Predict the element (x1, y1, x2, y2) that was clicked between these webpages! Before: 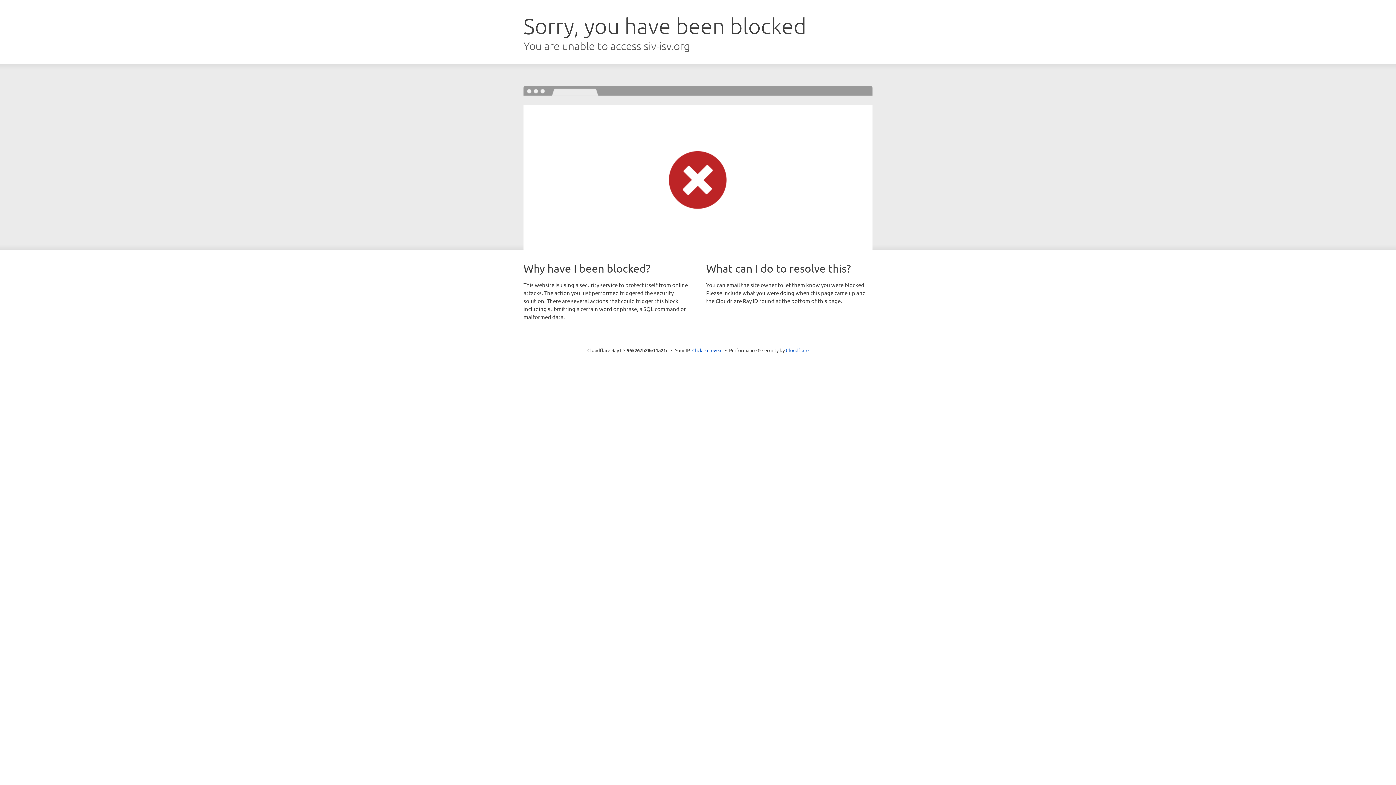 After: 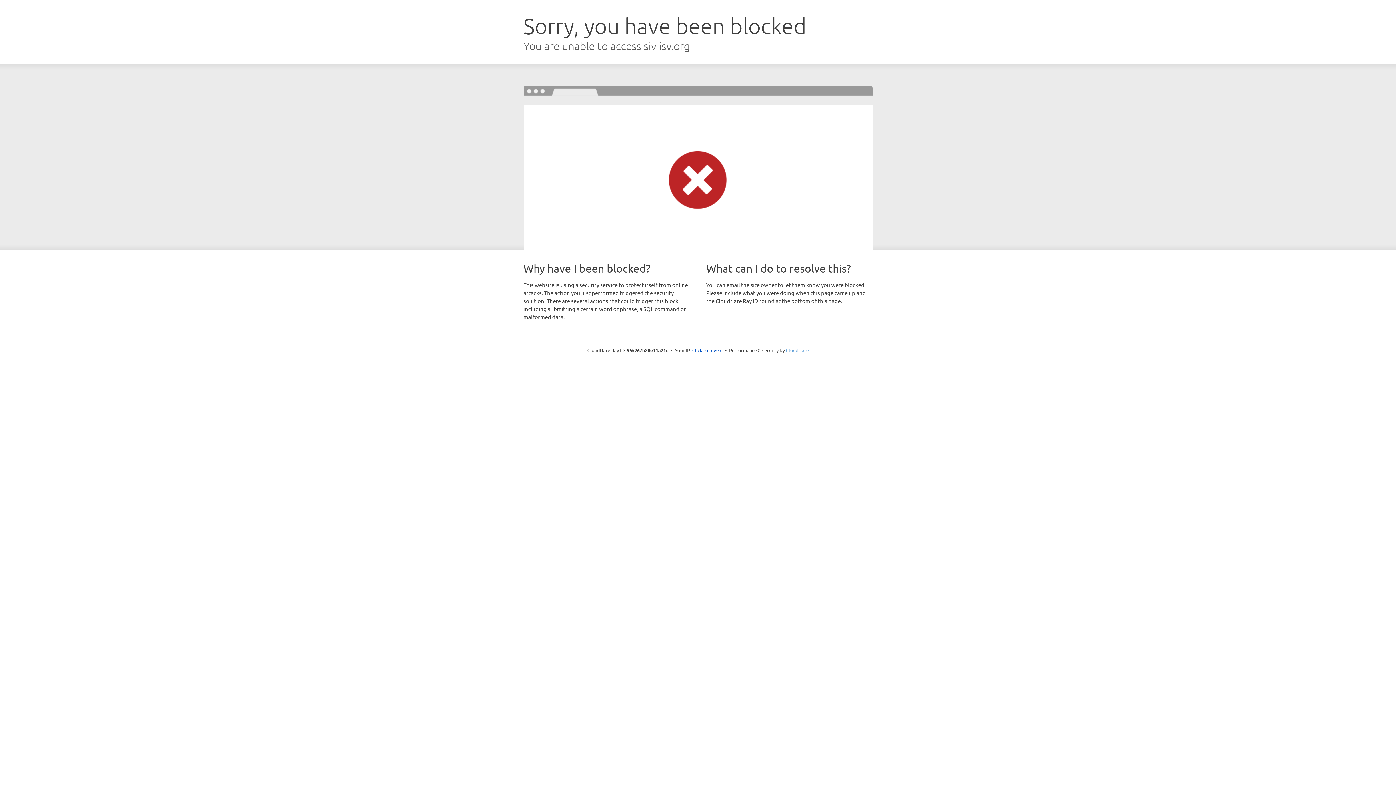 Action: label: Cloudflare bbox: (786, 347, 808, 353)